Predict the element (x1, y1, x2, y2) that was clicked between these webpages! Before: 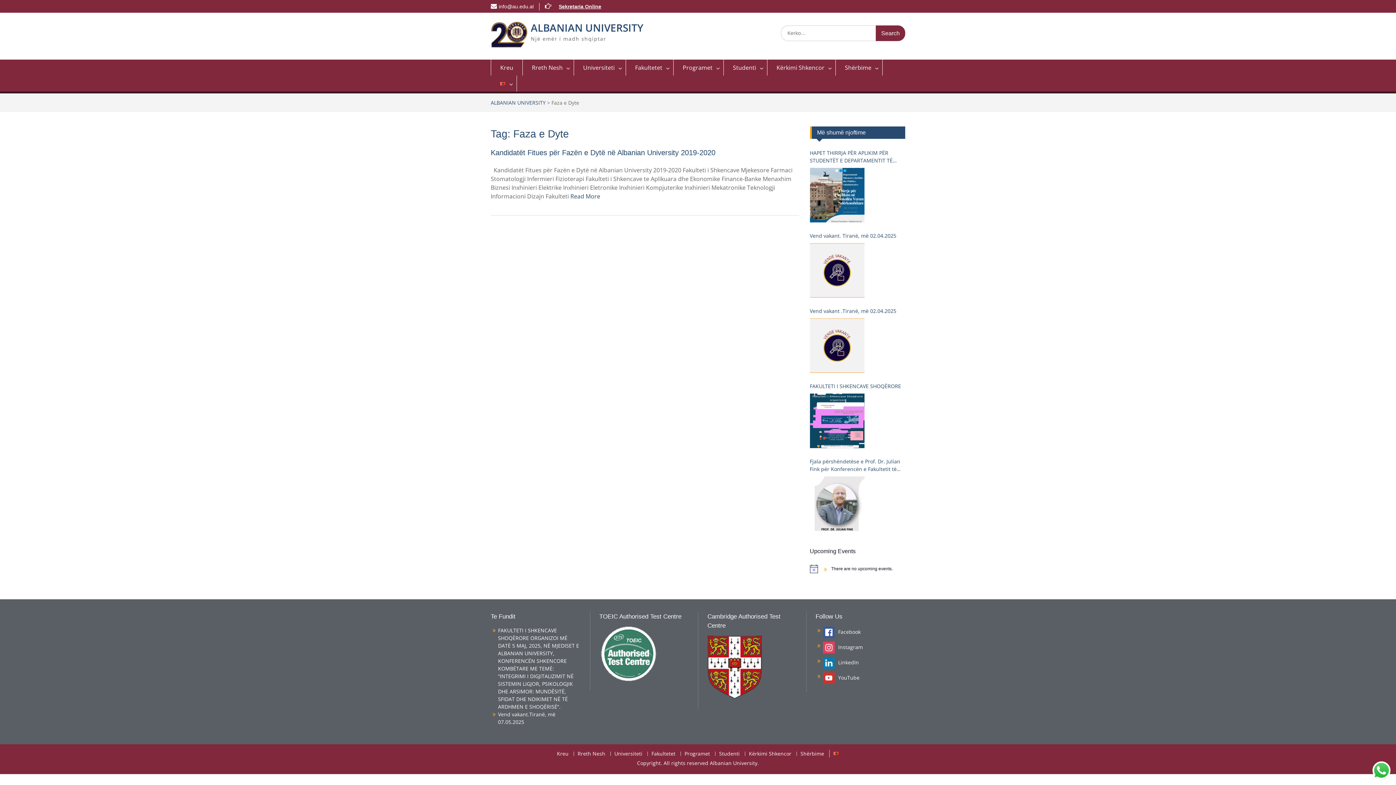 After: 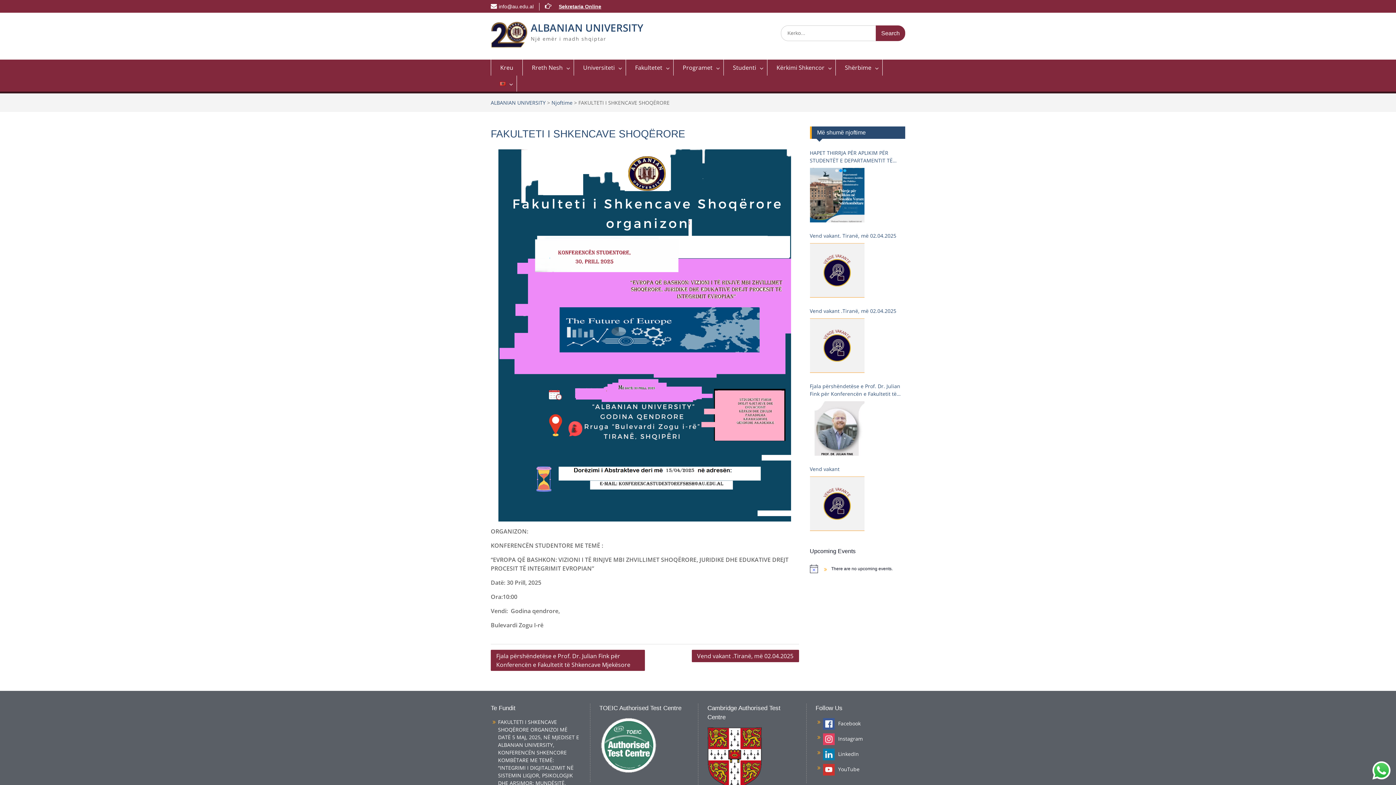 Action: bbox: (810, 393, 864, 448)